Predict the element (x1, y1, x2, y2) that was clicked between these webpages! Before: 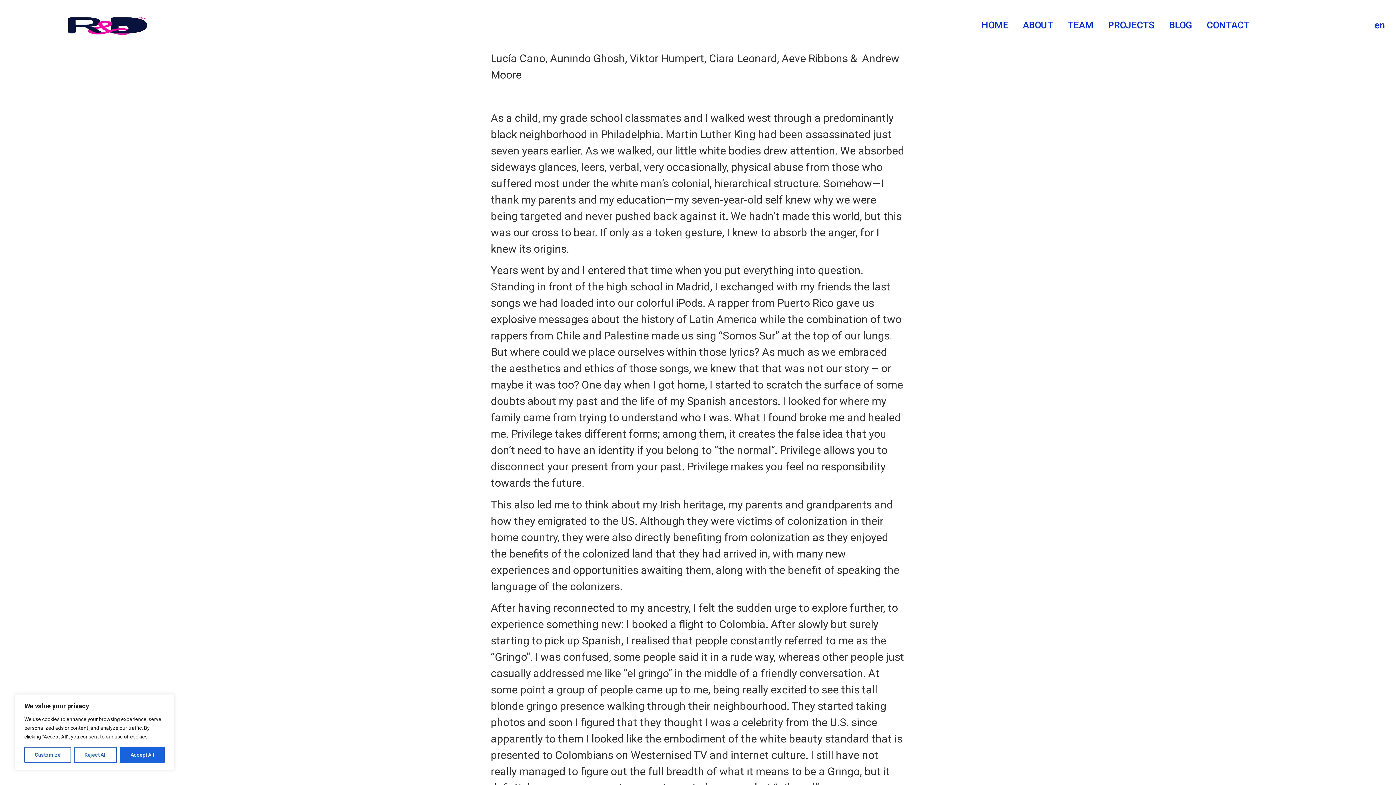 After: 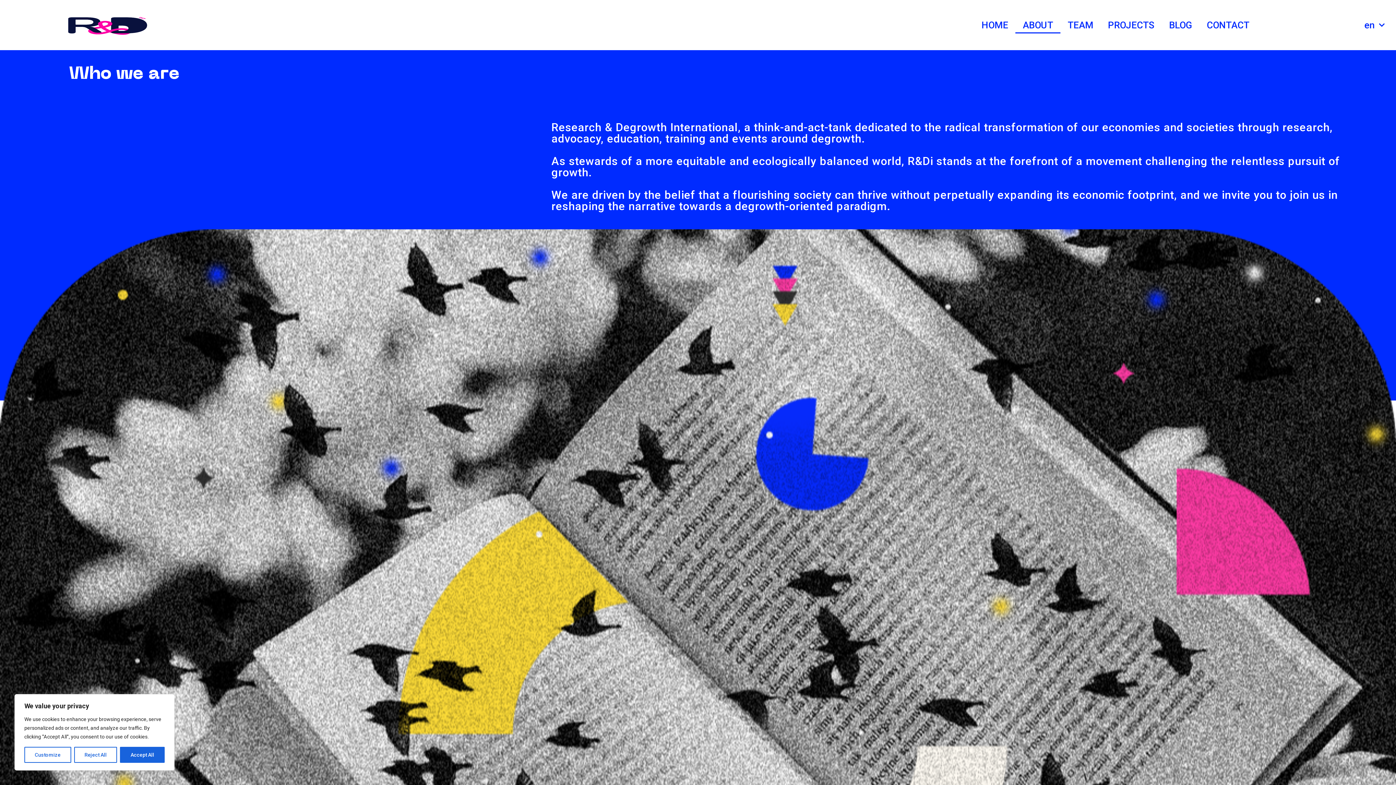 Action: label: ABOUT bbox: (1015, 16, 1060, 33)